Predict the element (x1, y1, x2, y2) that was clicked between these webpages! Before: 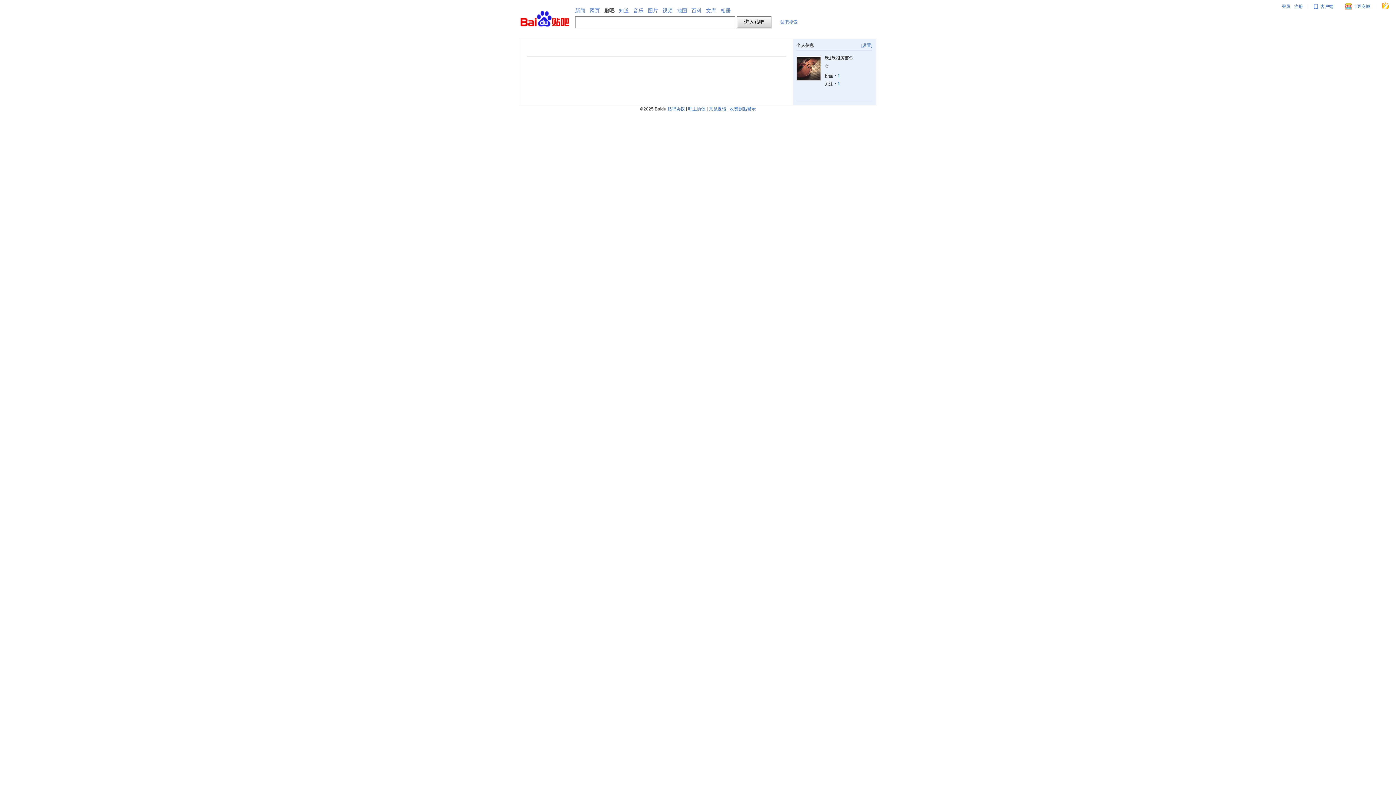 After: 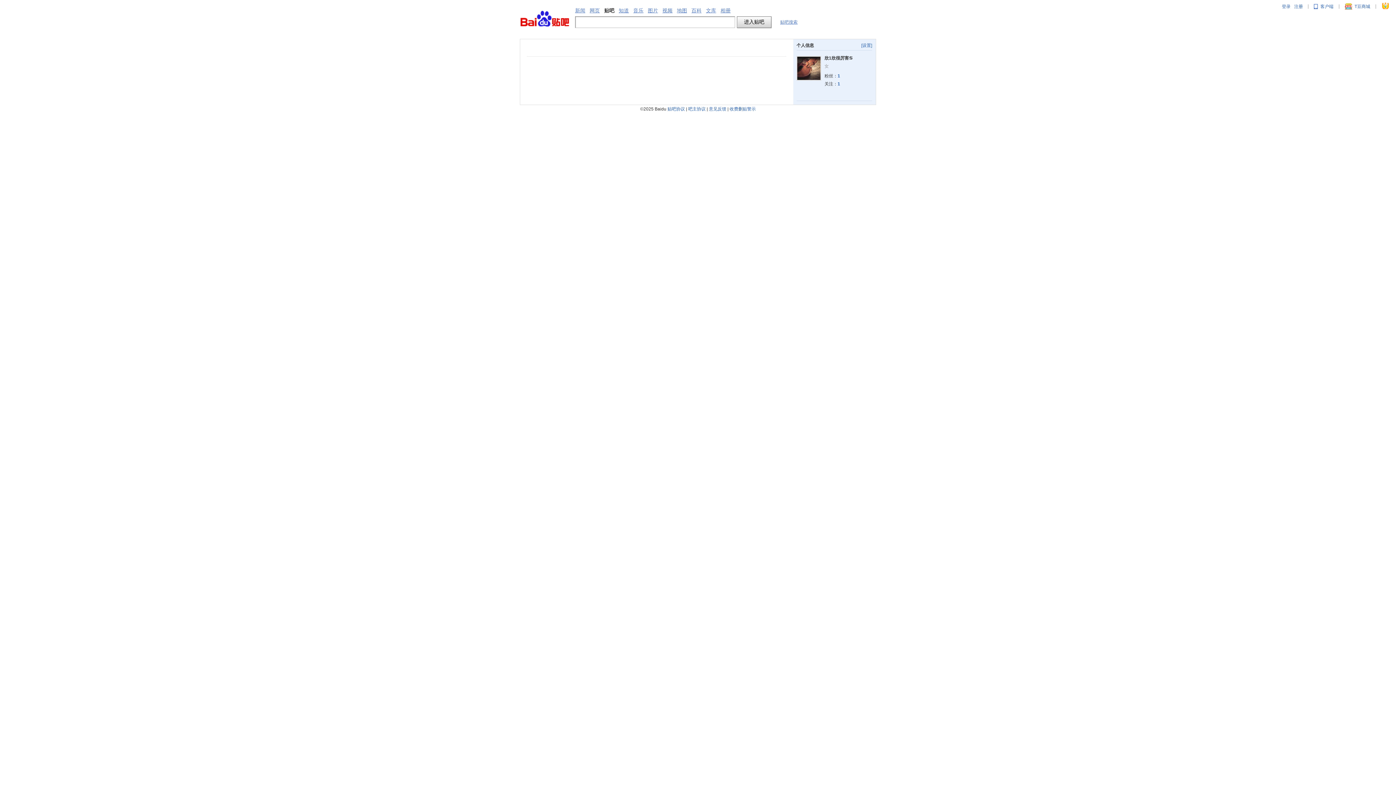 Action: bbox: (780, 19, 797, 24) label: 贴吧搜索